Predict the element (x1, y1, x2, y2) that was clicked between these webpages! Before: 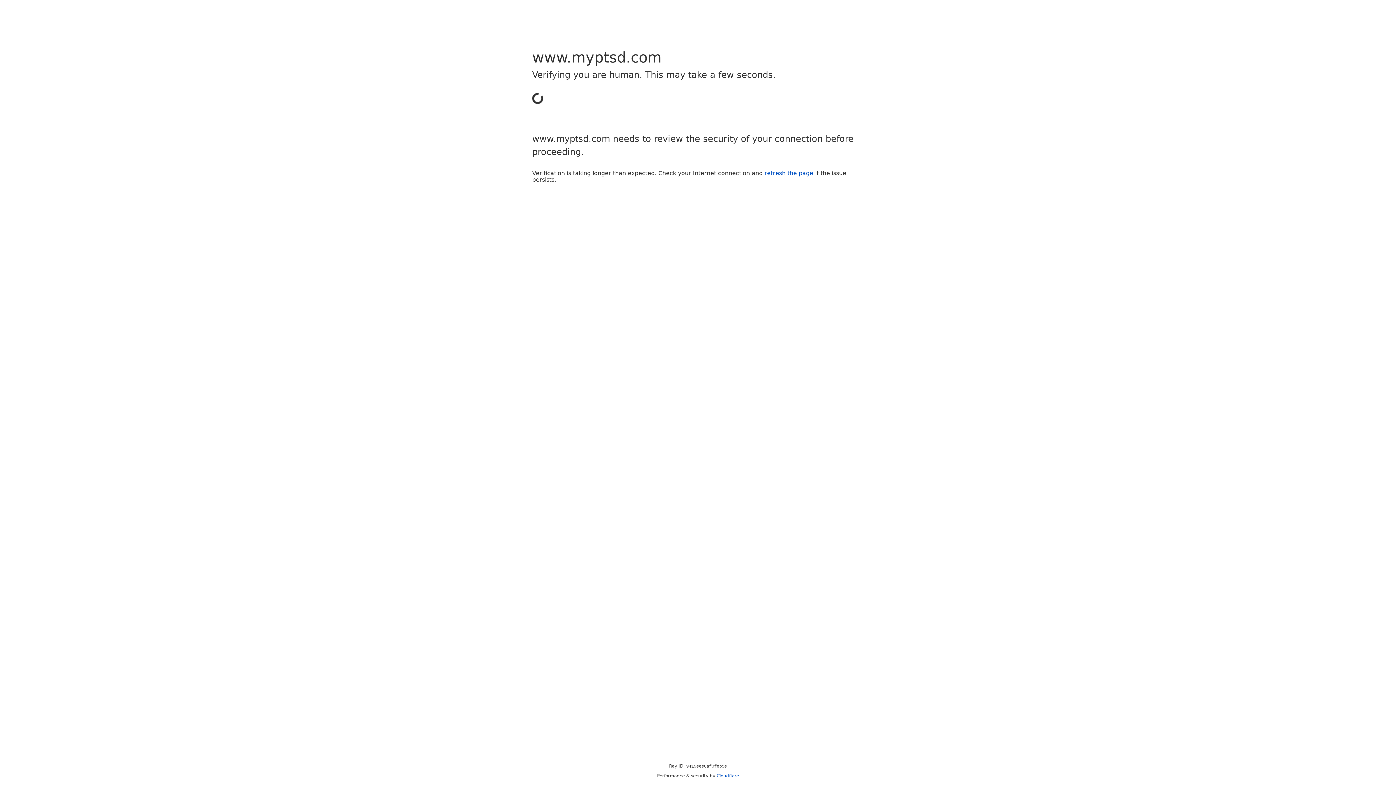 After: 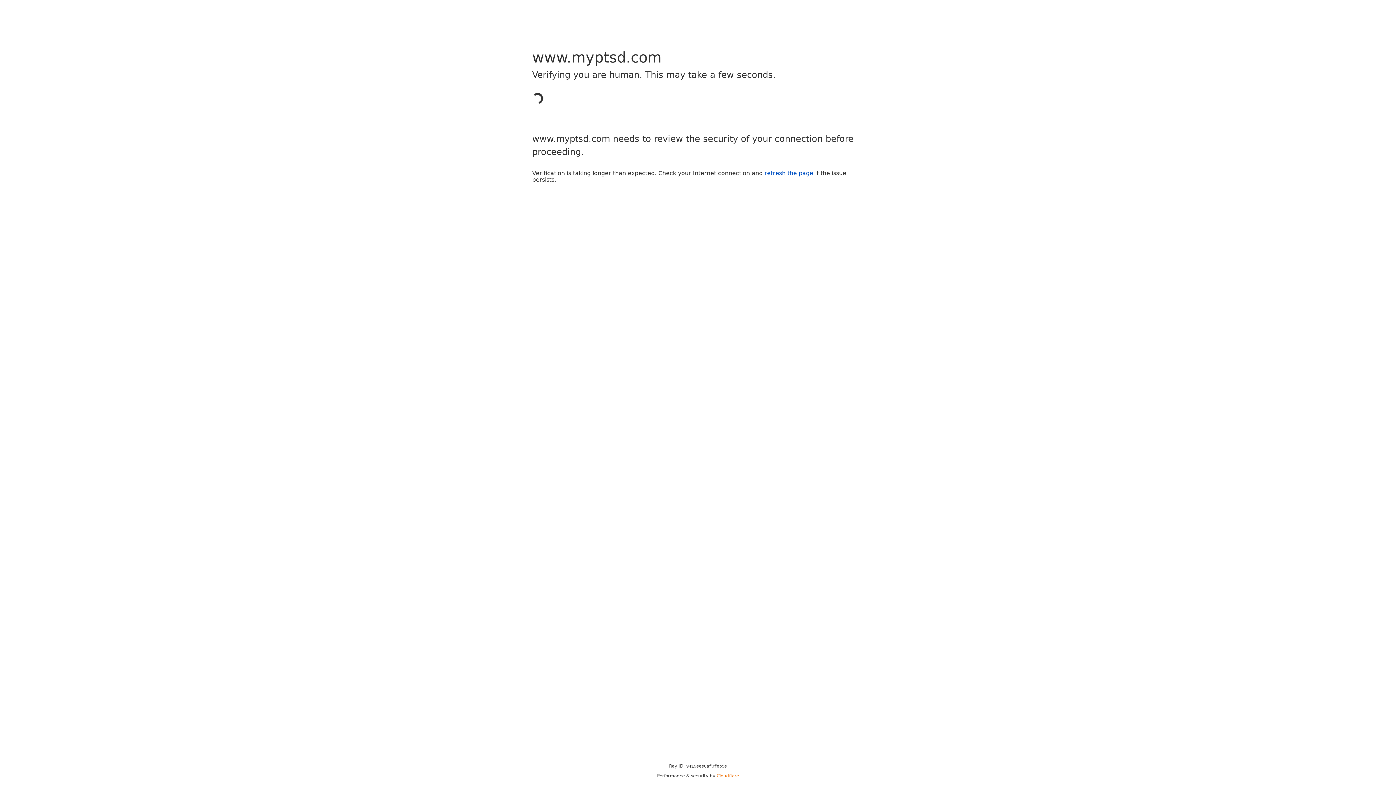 Action: bbox: (716, 773, 739, 778) label: Cloudflare